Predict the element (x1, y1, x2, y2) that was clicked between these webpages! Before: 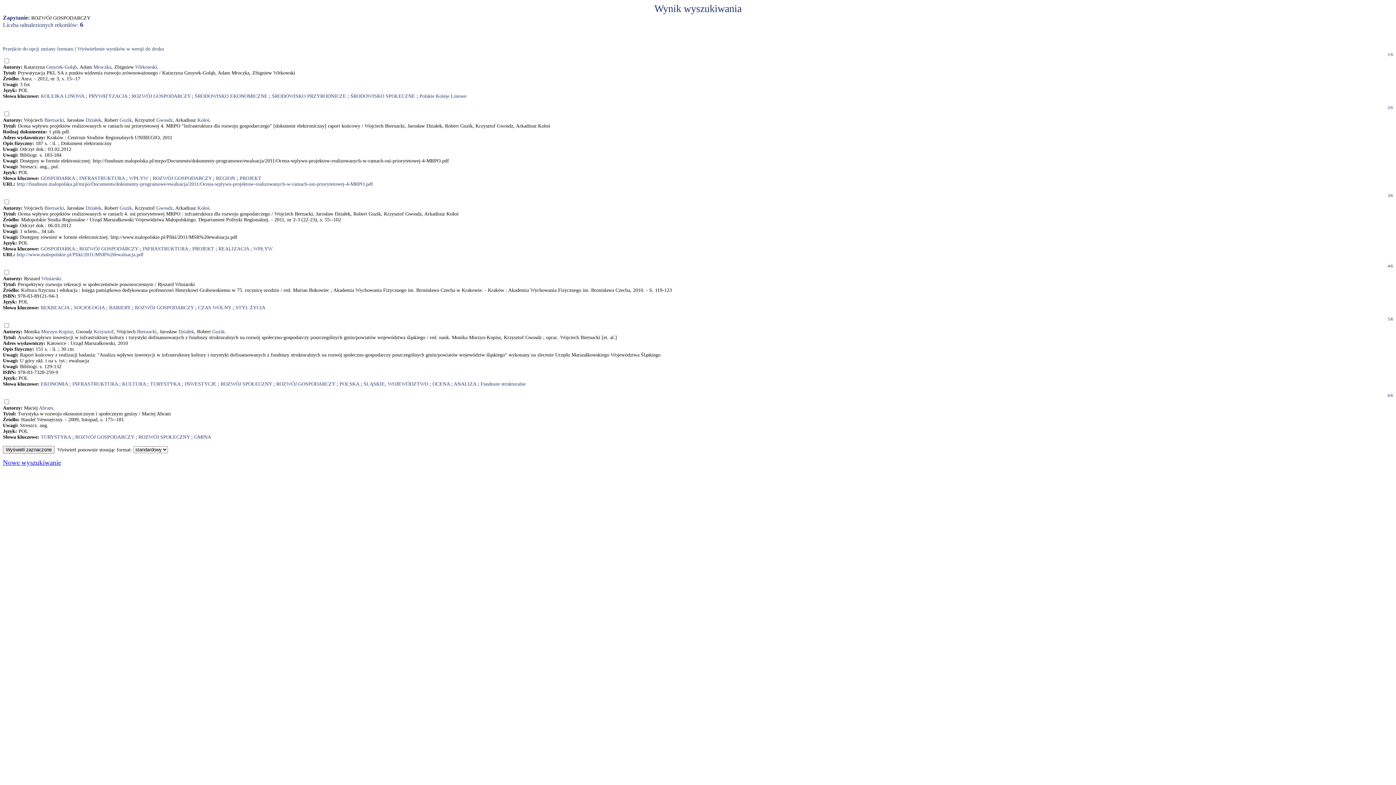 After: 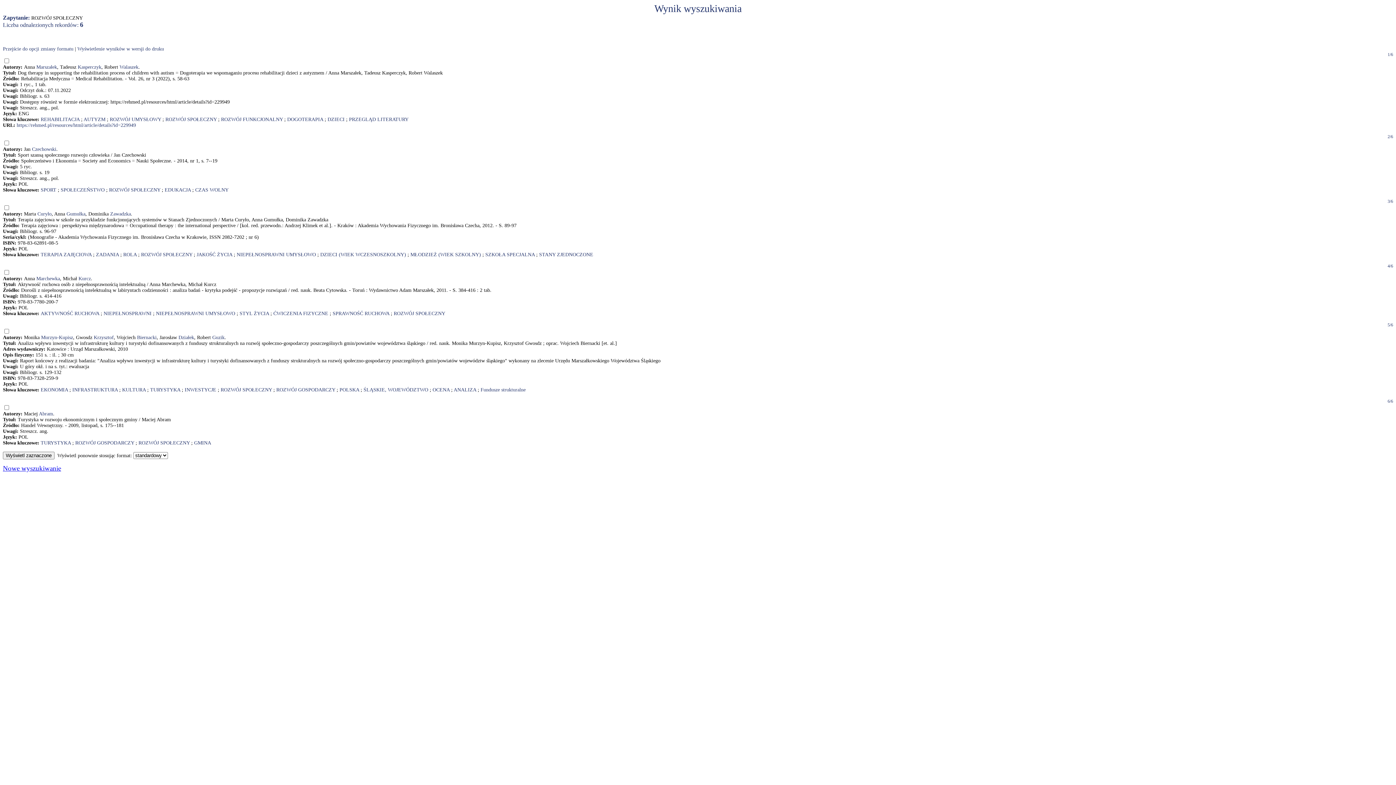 Action: label: ROZWÓJ SPOŁECZNY bbox: (138, 434, 189, 440)